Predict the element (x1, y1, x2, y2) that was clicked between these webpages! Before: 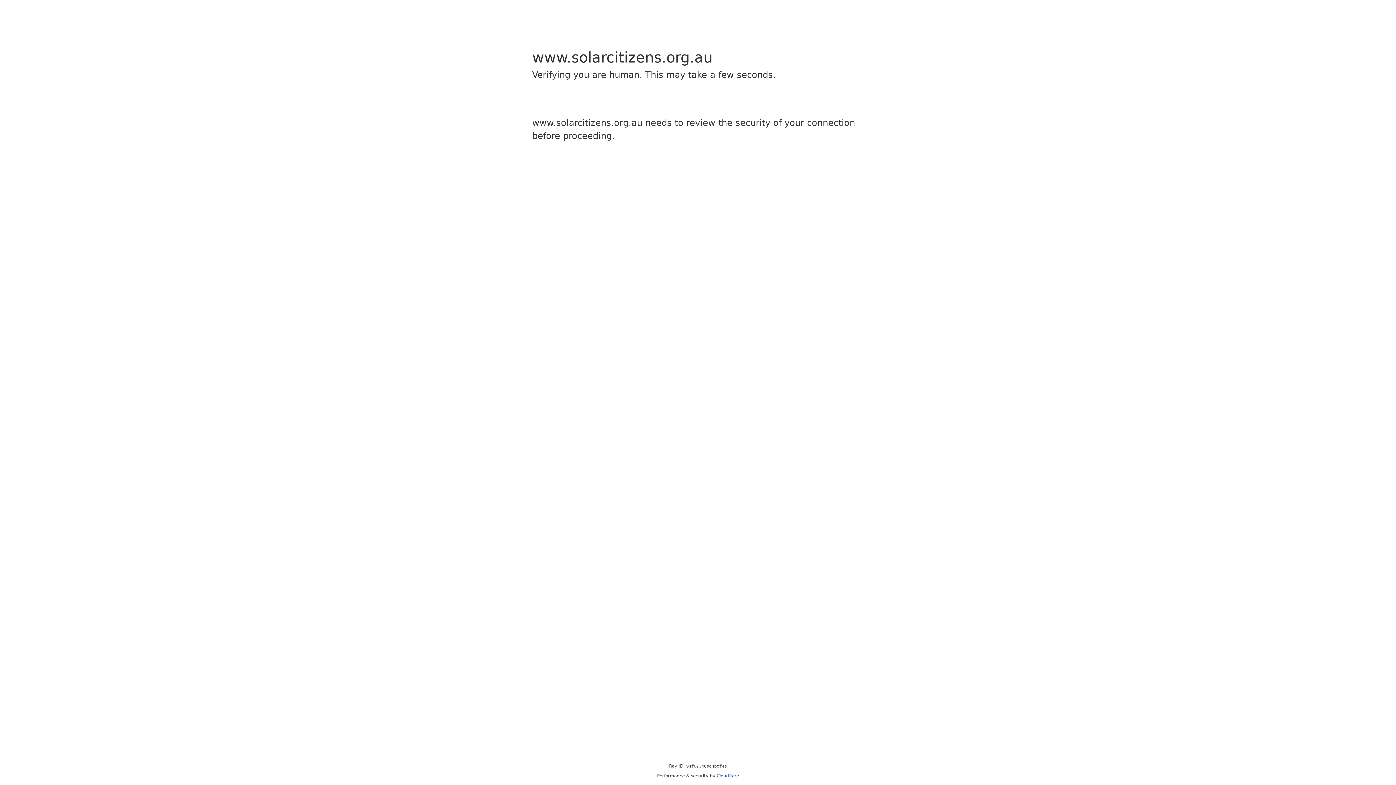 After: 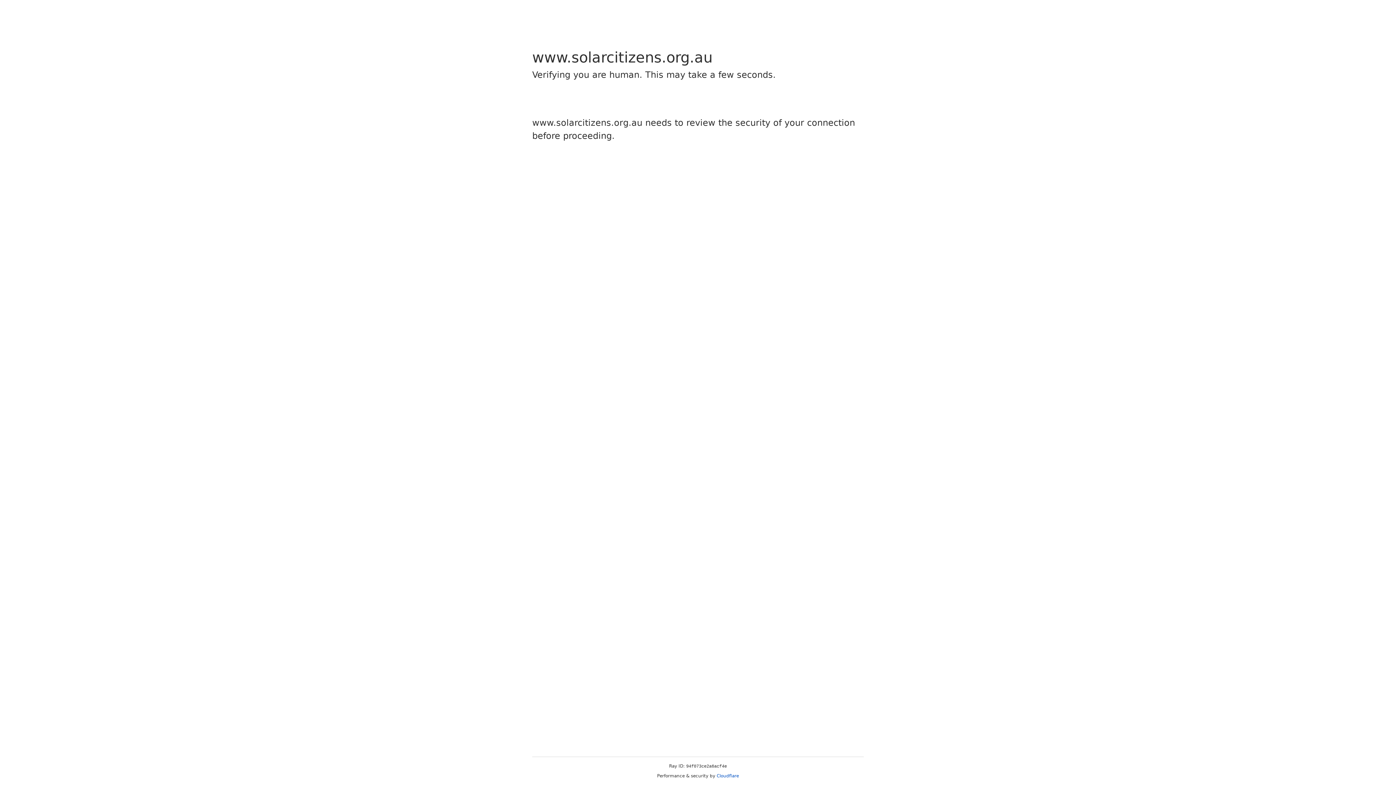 Action: label: Cloudflare bbox: (716, 773, 739, 778)